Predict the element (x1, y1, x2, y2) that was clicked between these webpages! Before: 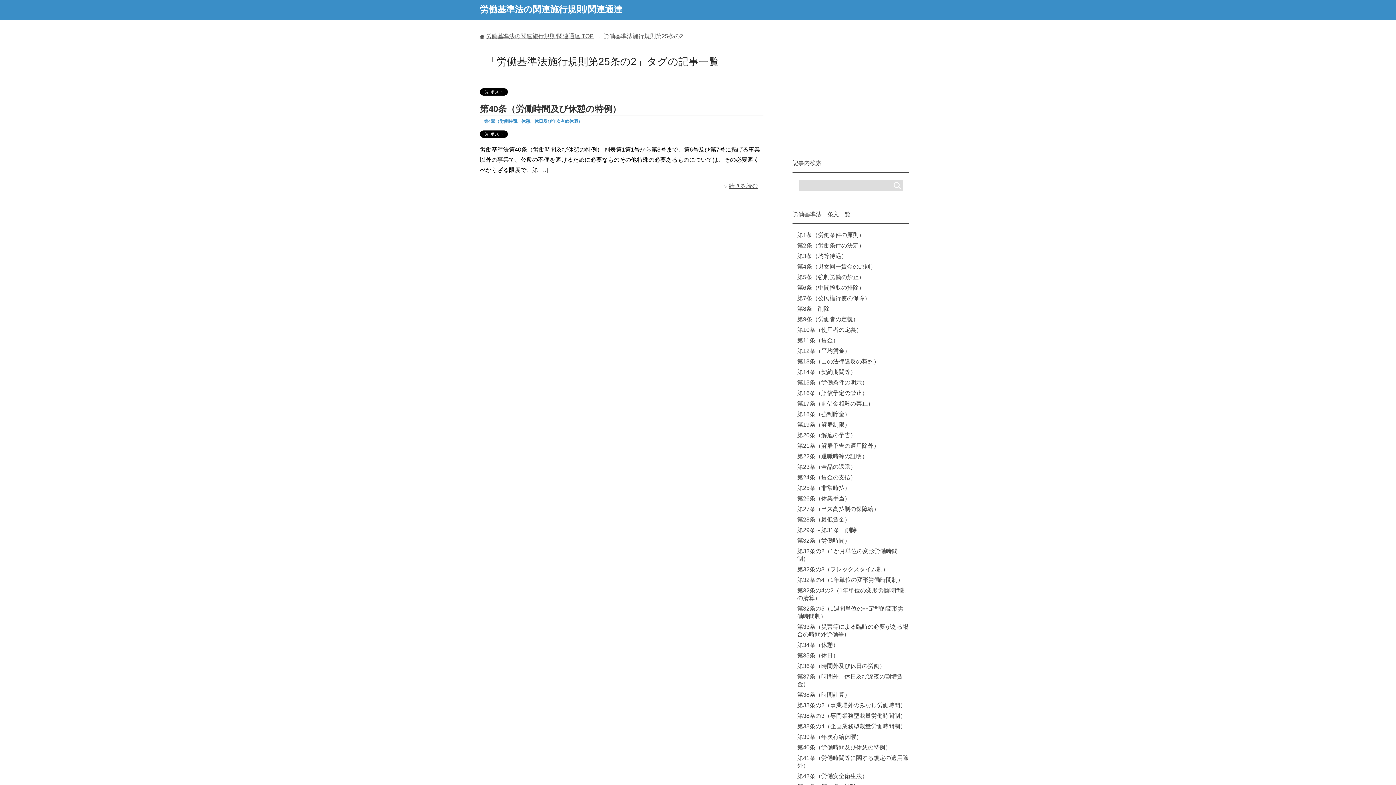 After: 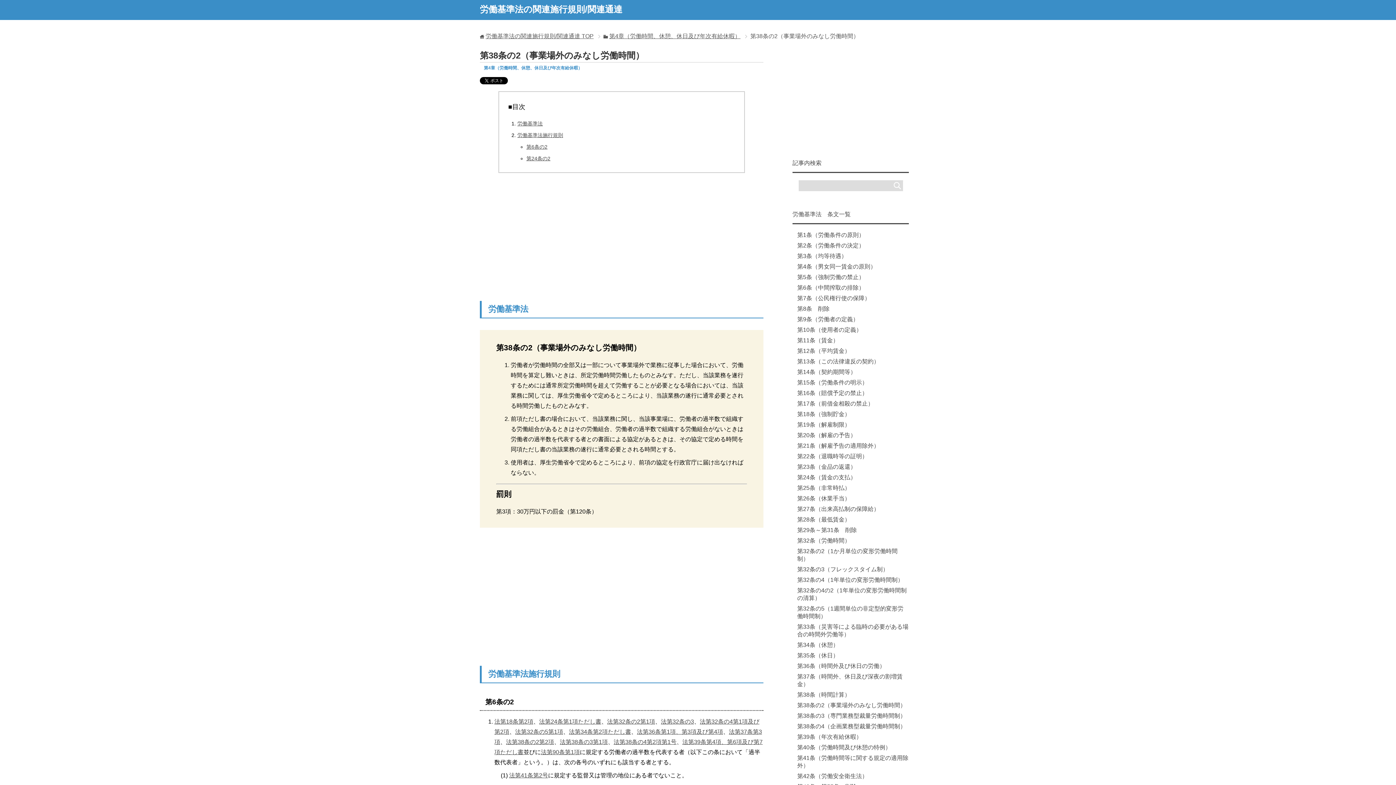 Action: bbox: (797, 702, 906, 708) label: 第38条の2（事業場外のみなし労働時間）